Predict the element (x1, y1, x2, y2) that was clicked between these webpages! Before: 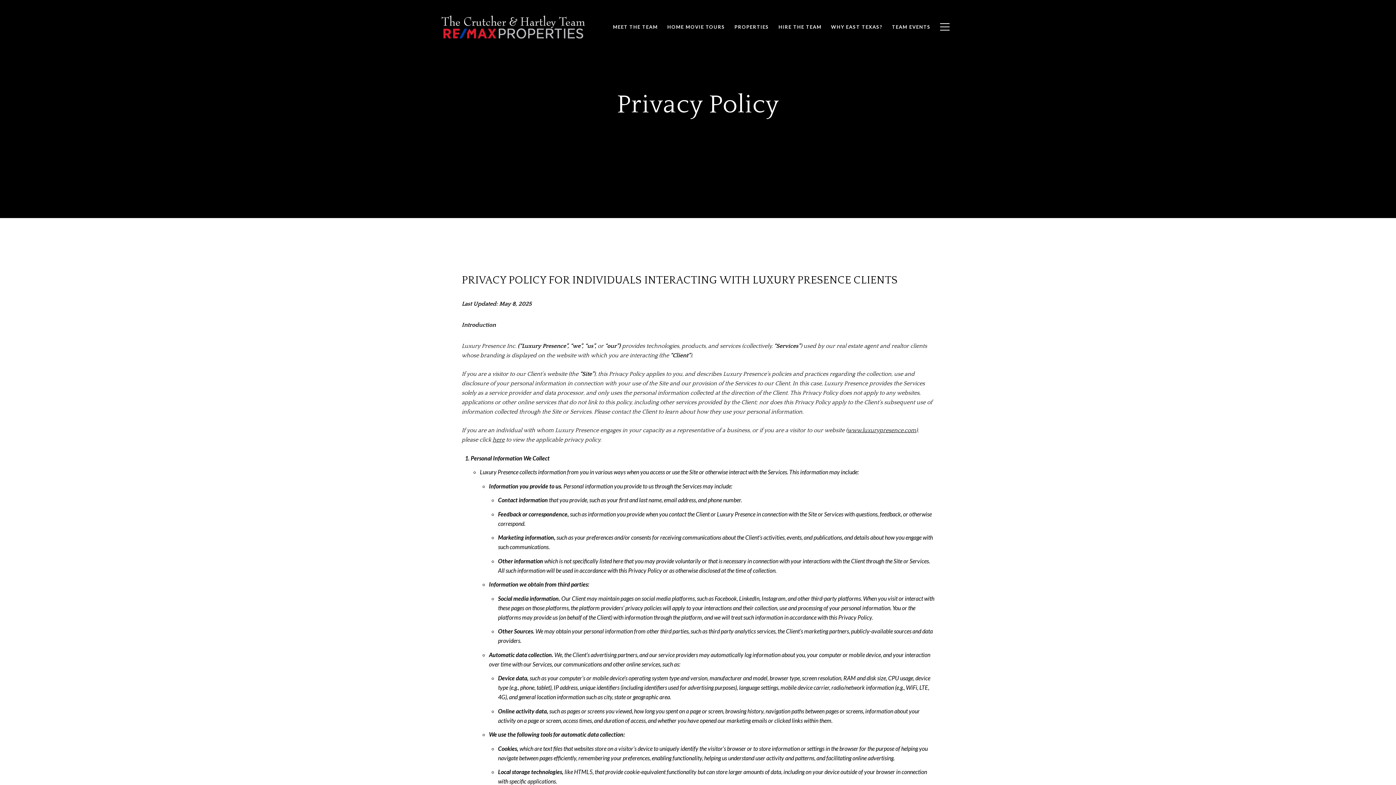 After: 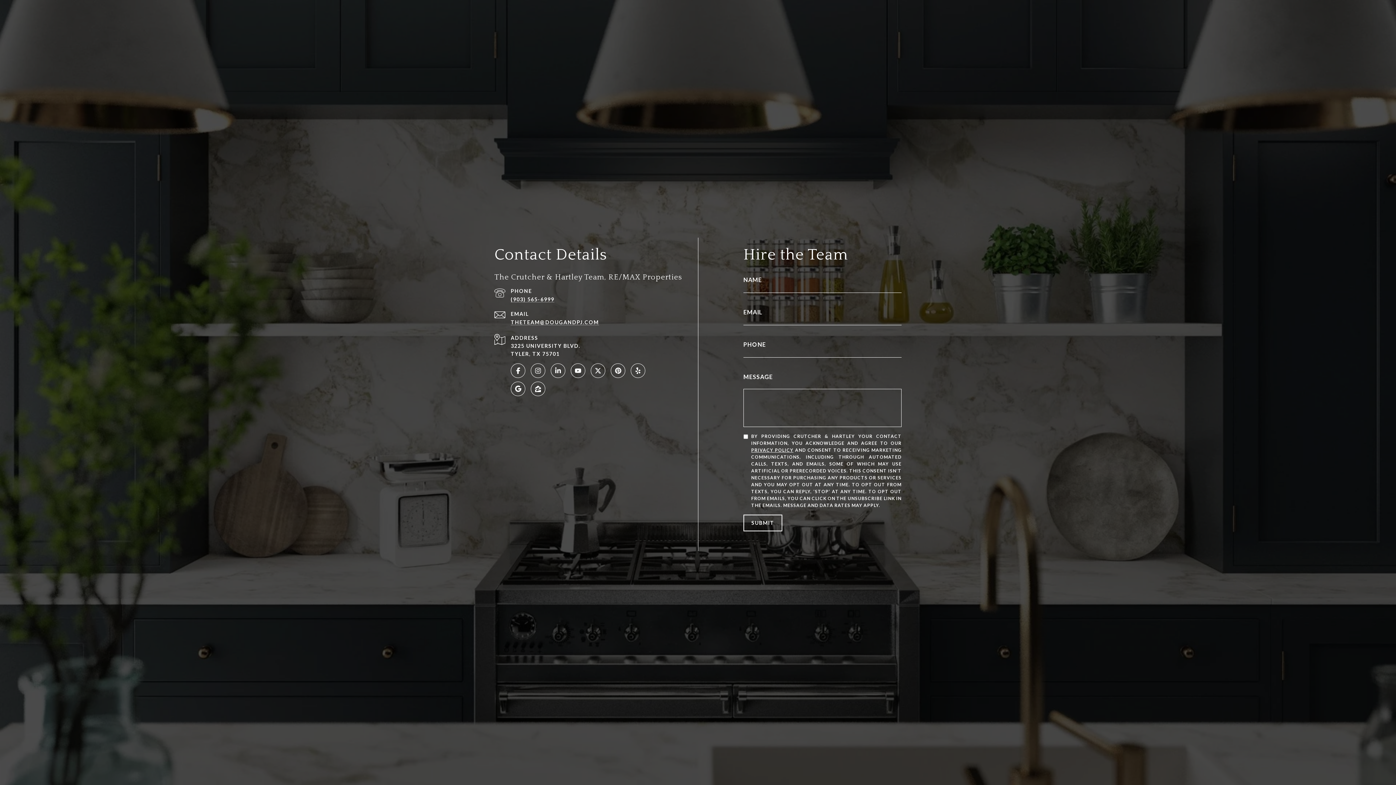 Action: label: HIRE THE TEAM bbox: (774, 20, 826, 33)